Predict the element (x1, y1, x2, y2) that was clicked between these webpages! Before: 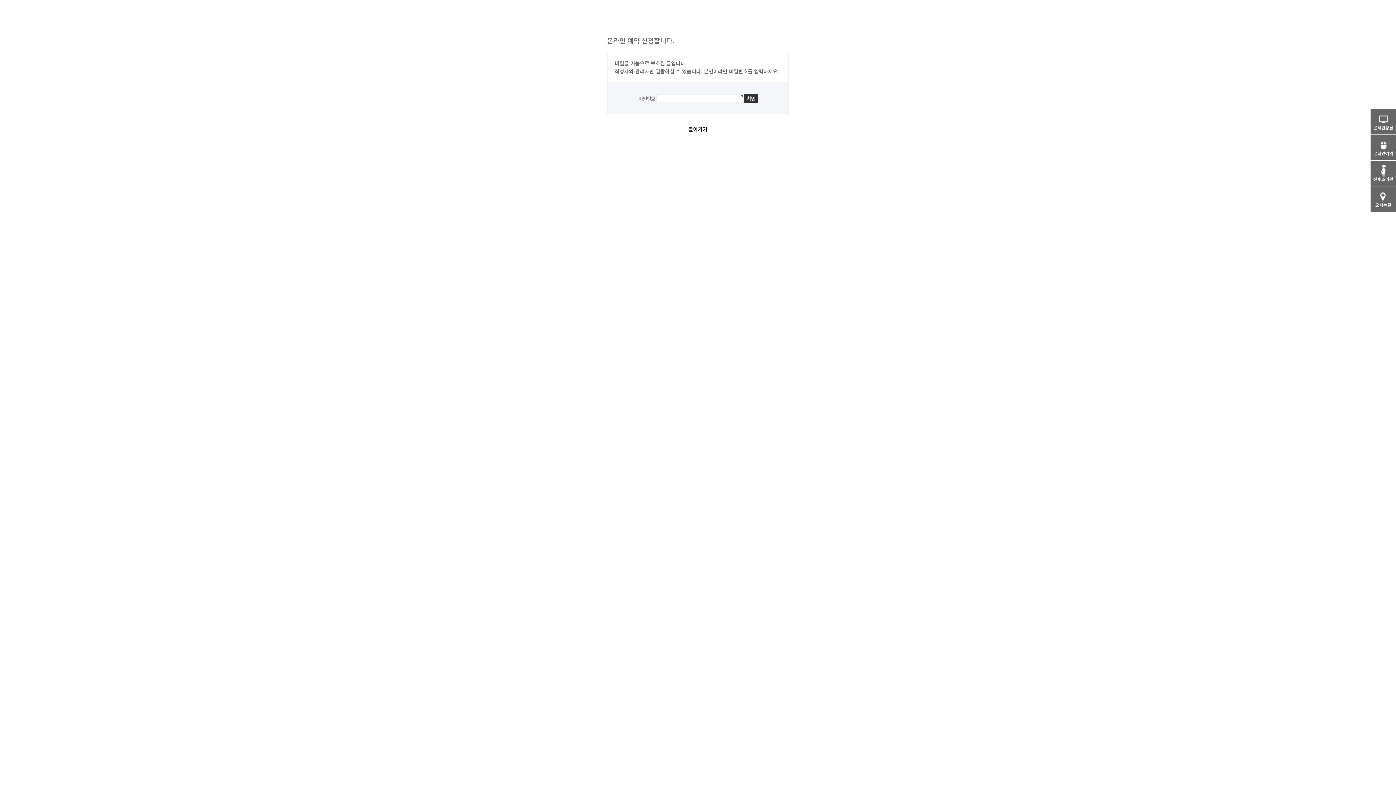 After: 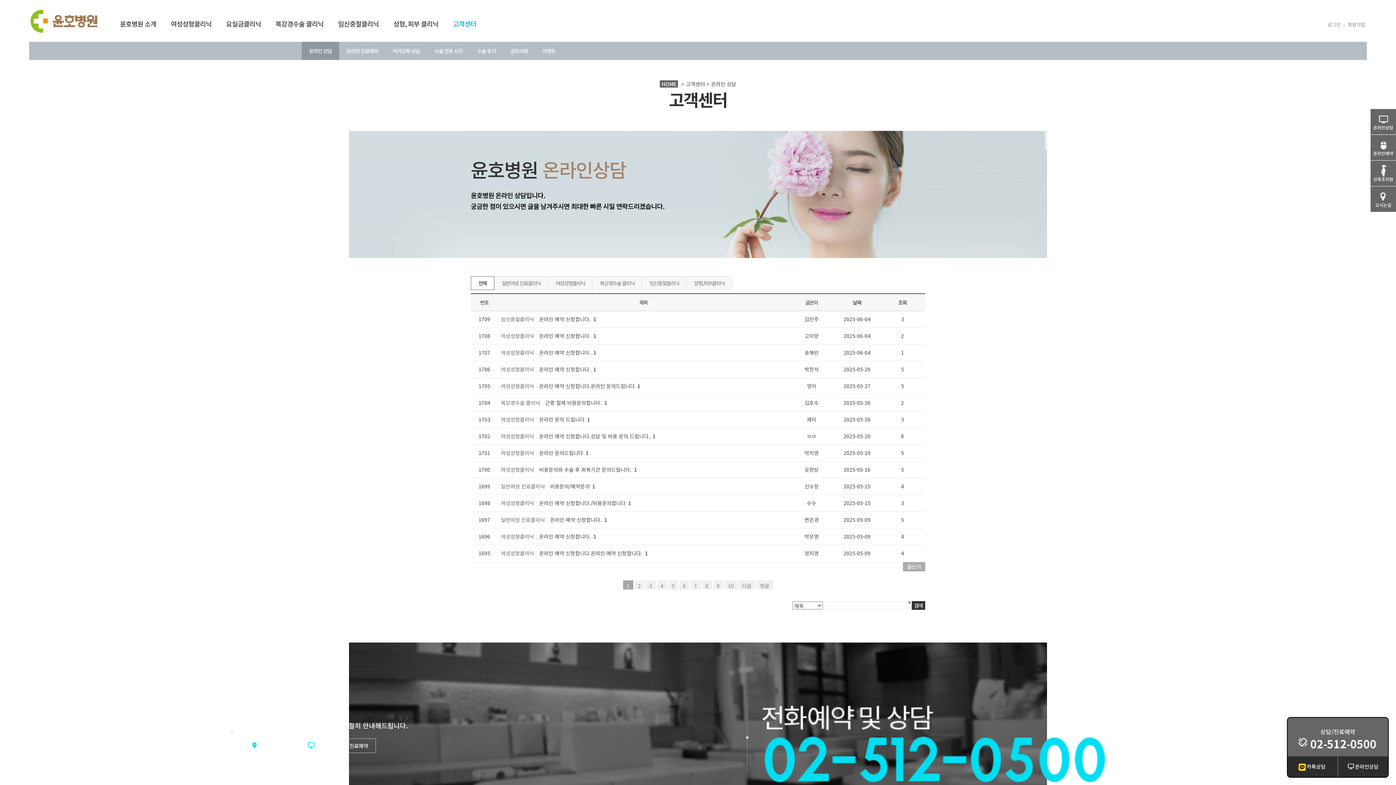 Action: bbox: (688, 125, 707, 132) label: 돌아가기